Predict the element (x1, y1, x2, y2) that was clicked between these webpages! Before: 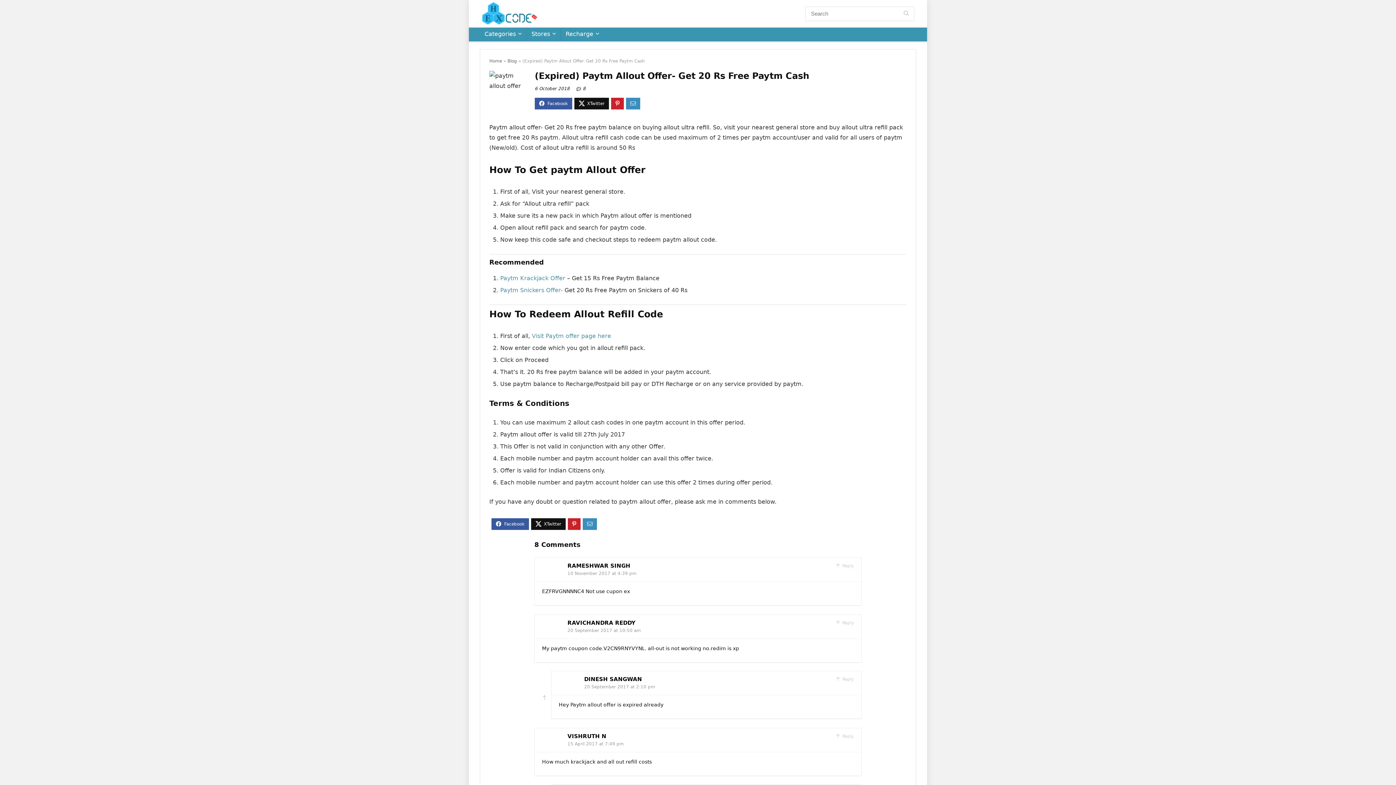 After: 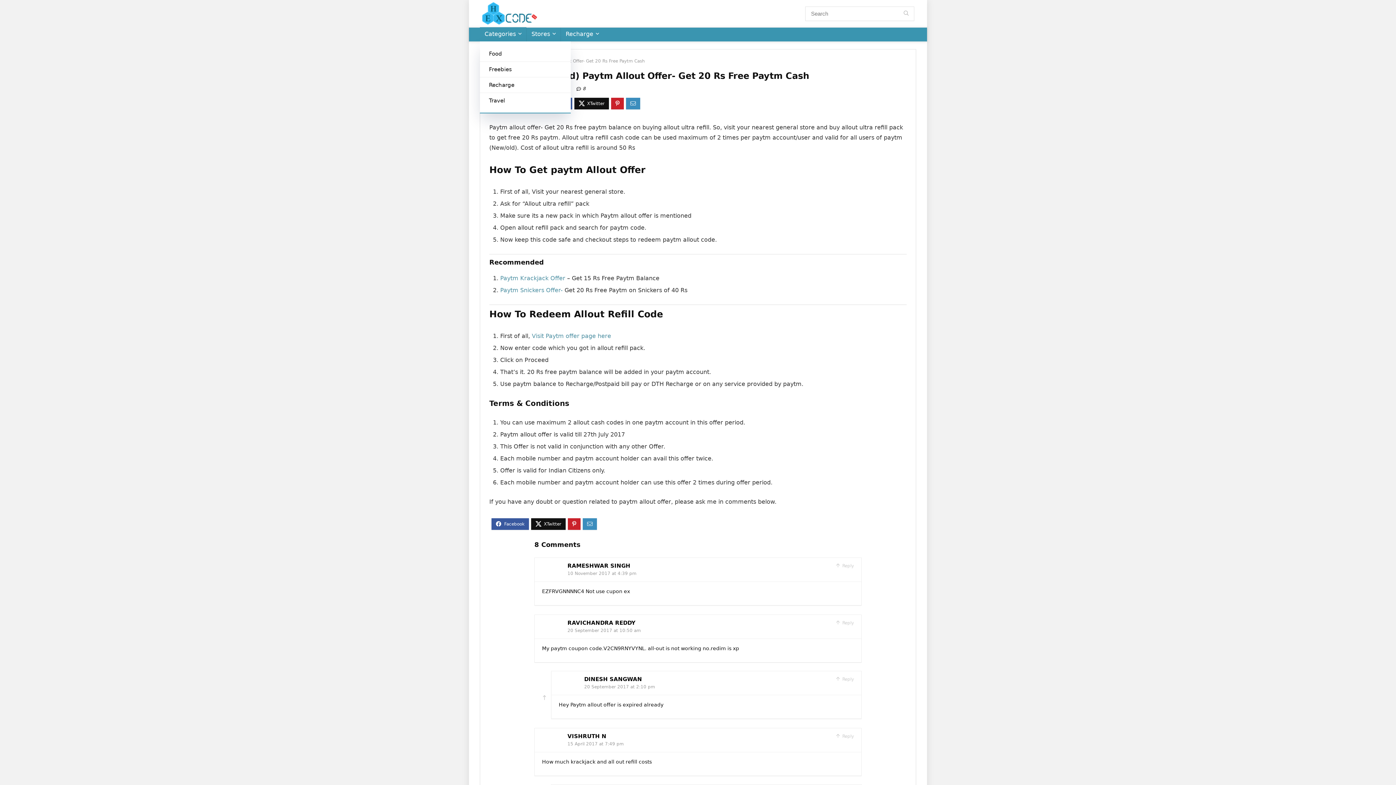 Action: bbox: (480, 27, 526, 41) label: Categories